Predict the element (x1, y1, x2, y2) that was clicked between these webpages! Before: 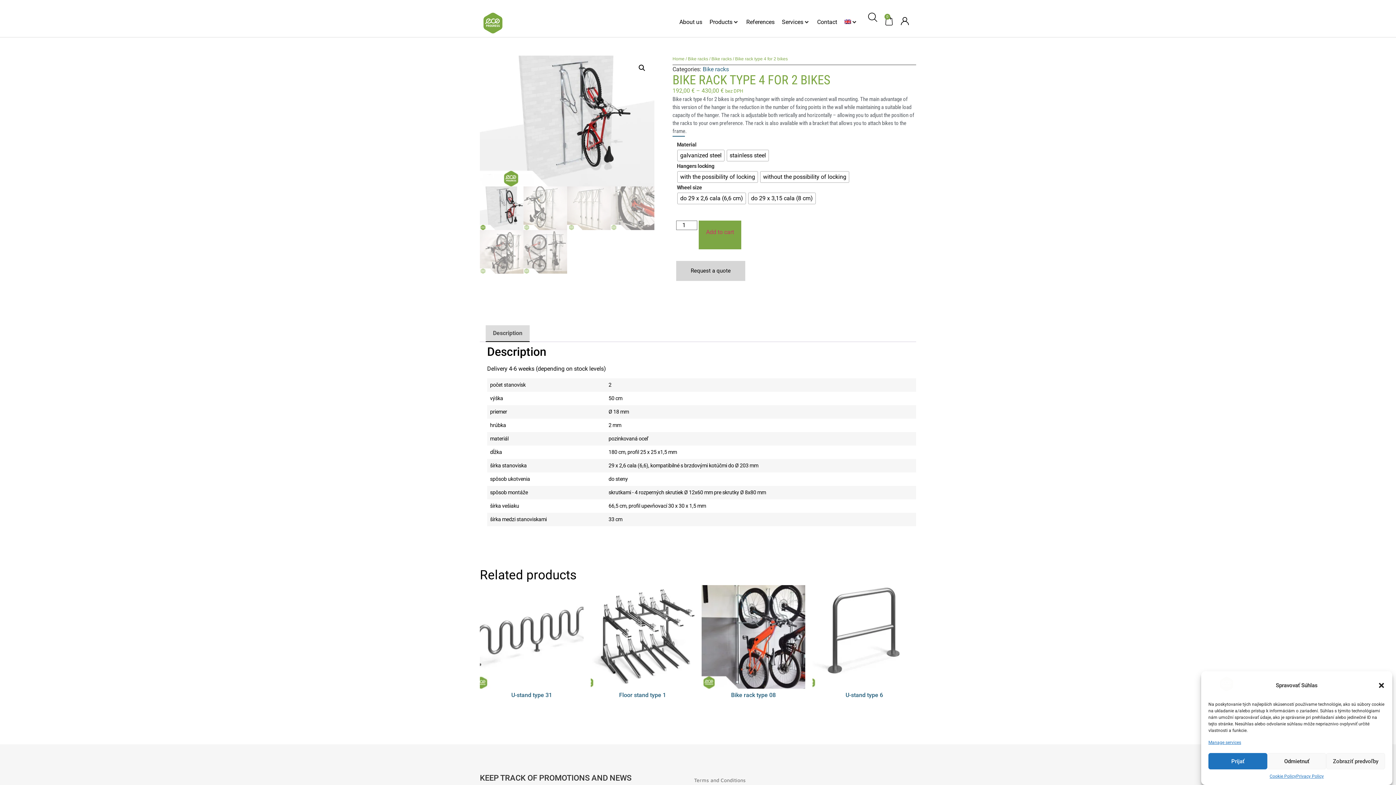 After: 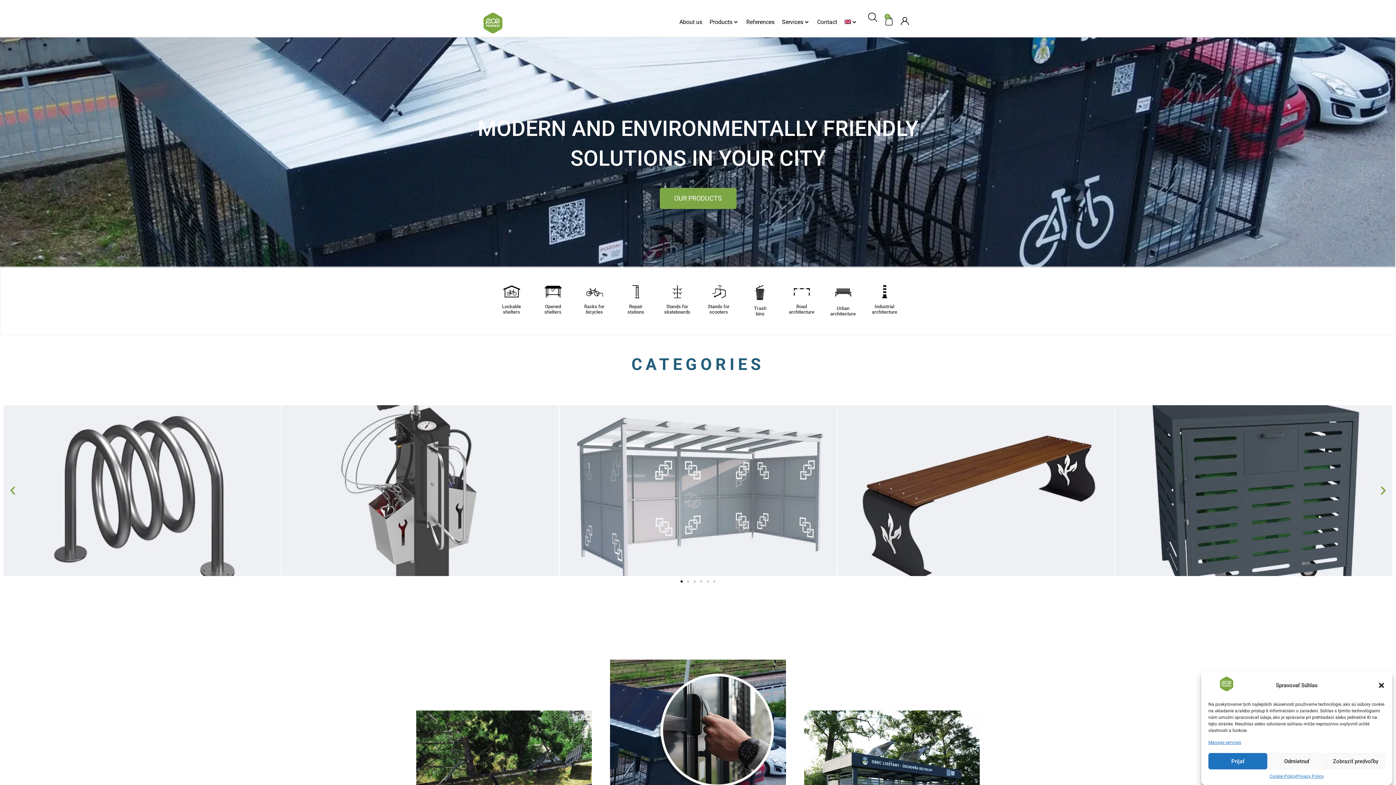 Action: bbox: (483, 12, 502, 33)